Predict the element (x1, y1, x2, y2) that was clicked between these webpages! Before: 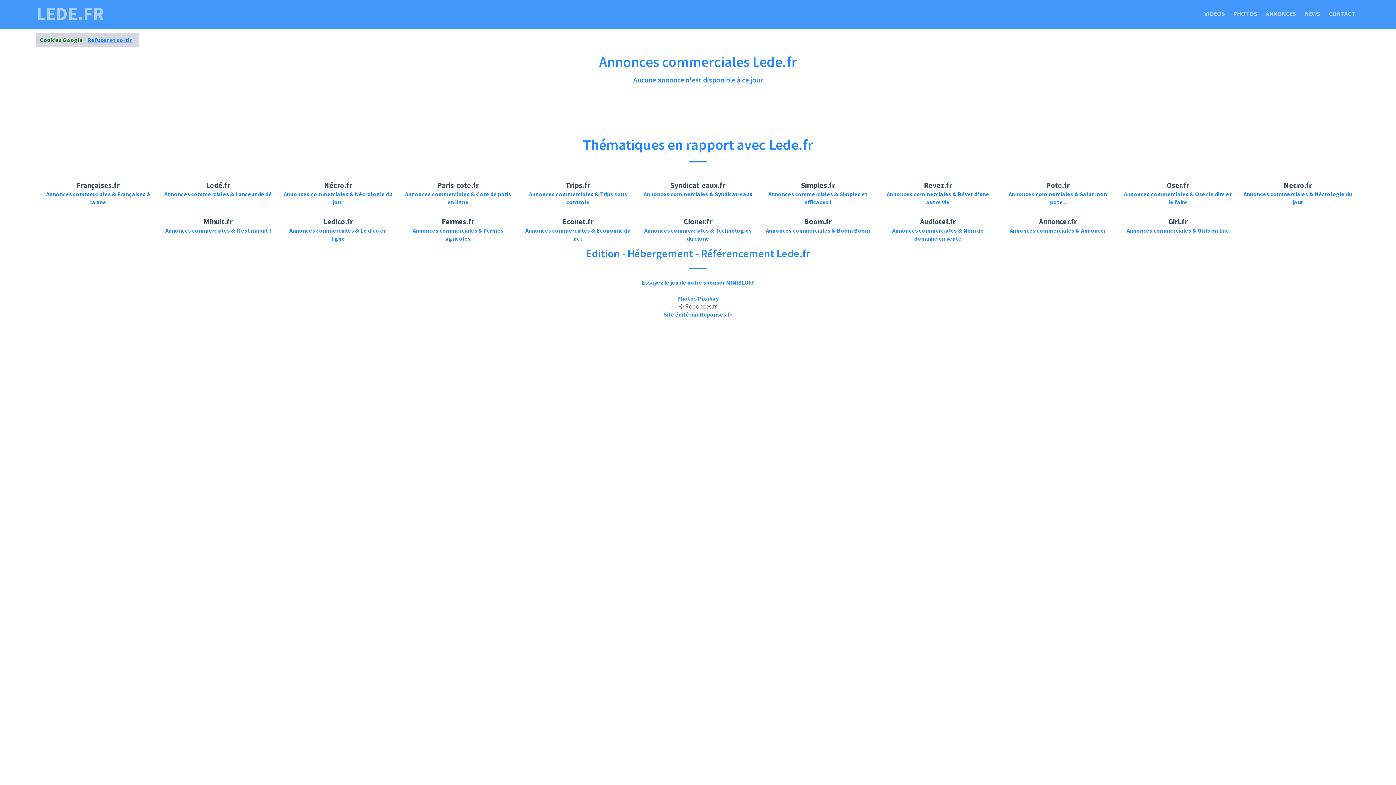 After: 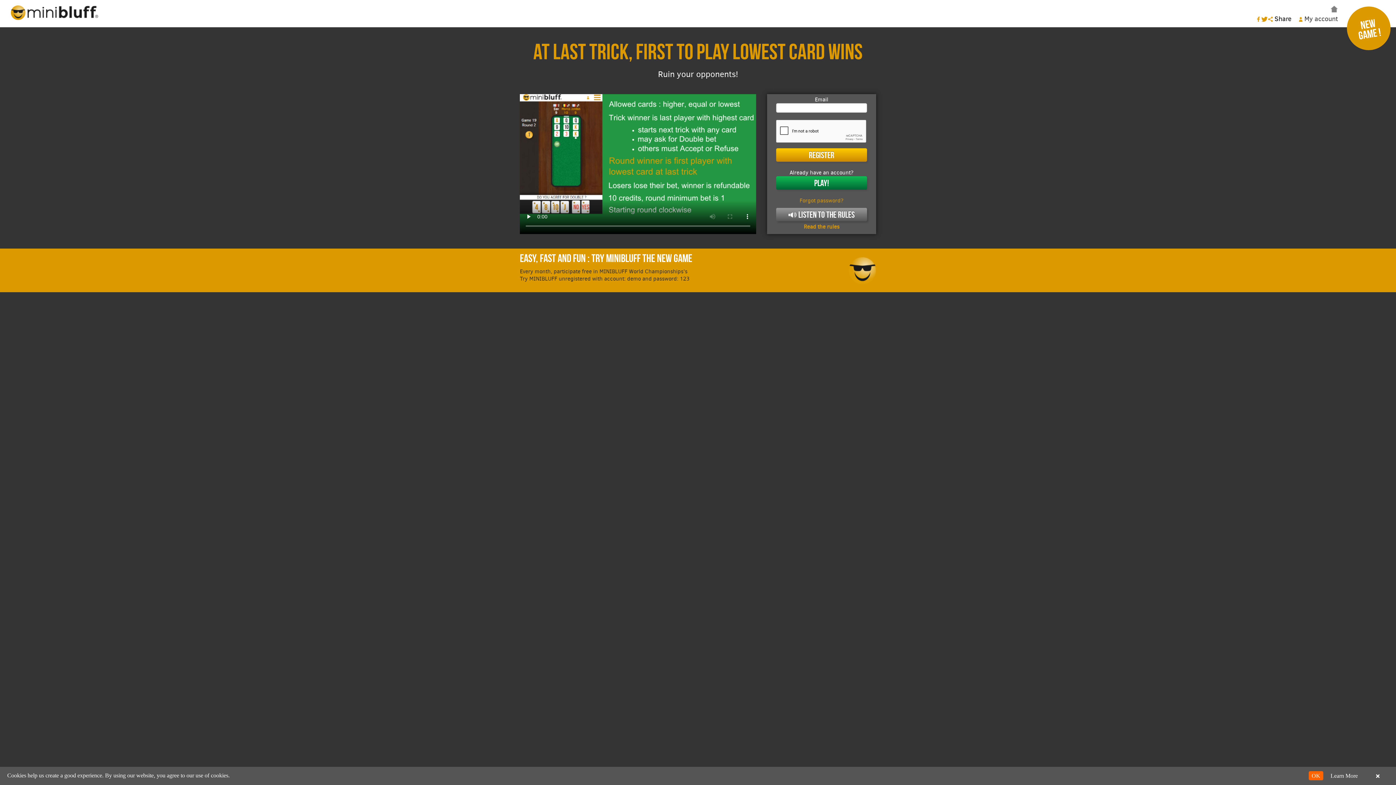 Action: bbox: (642, 278, 754, 286) label: Essayez le jeu de notre sponsor MINIBLUFF